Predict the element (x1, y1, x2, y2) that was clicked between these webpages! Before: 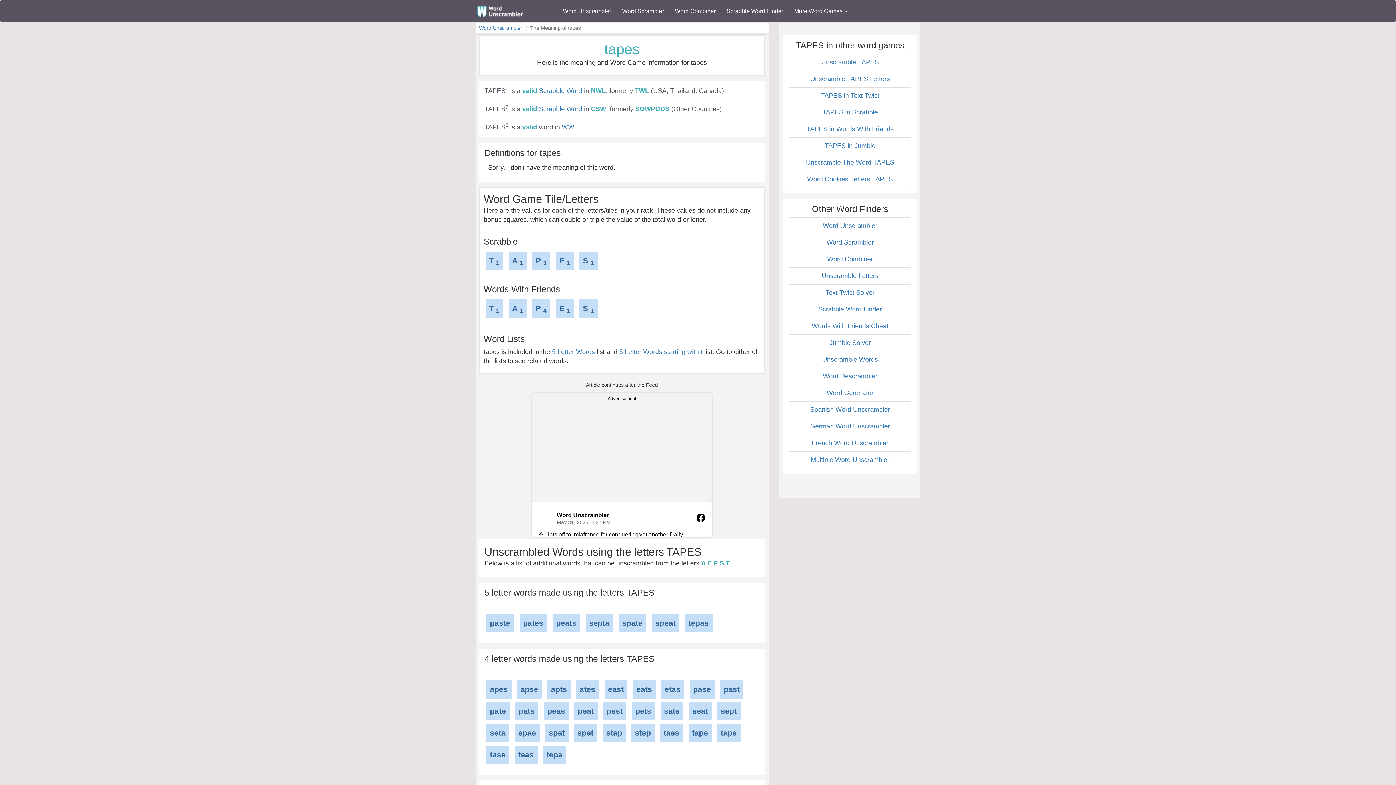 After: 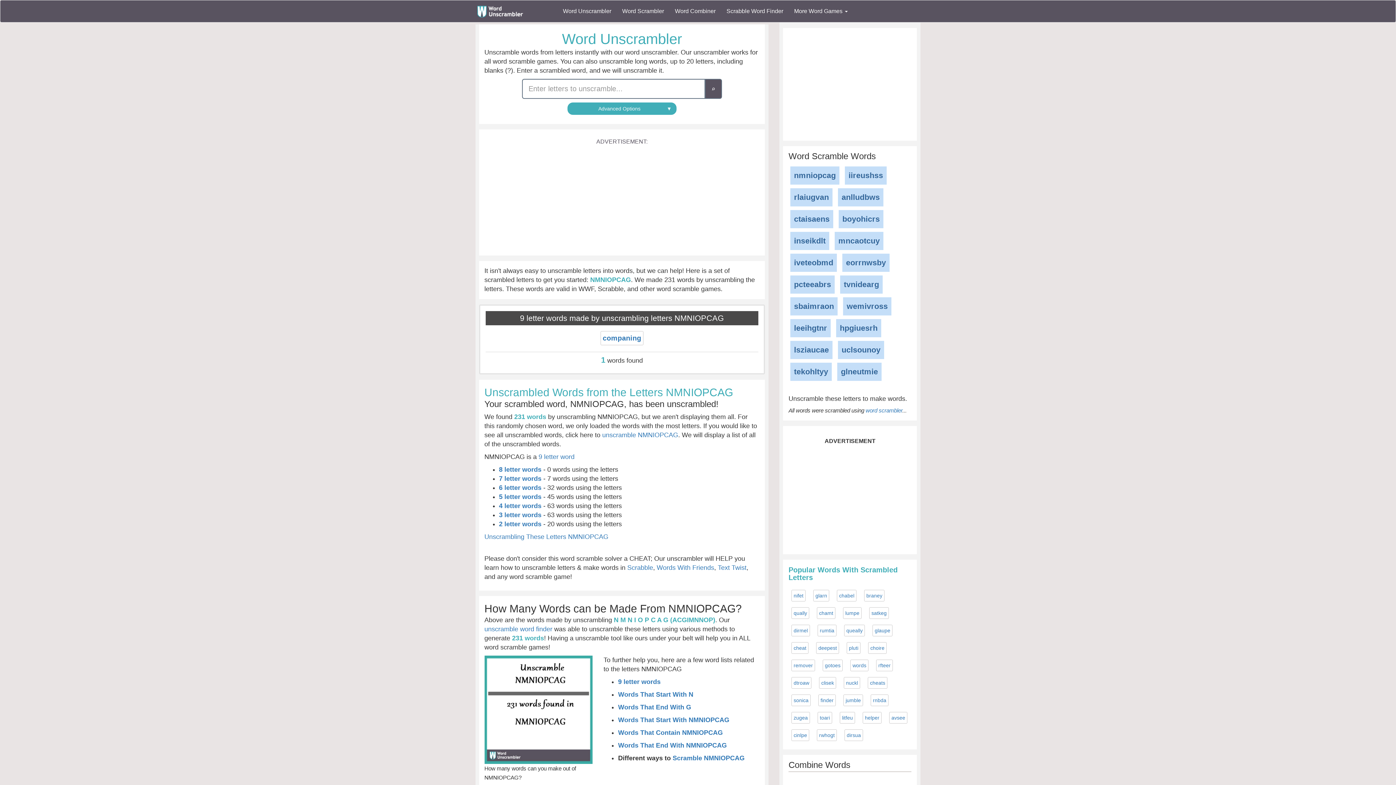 Action: bbox: (471, 2, 528, 20)